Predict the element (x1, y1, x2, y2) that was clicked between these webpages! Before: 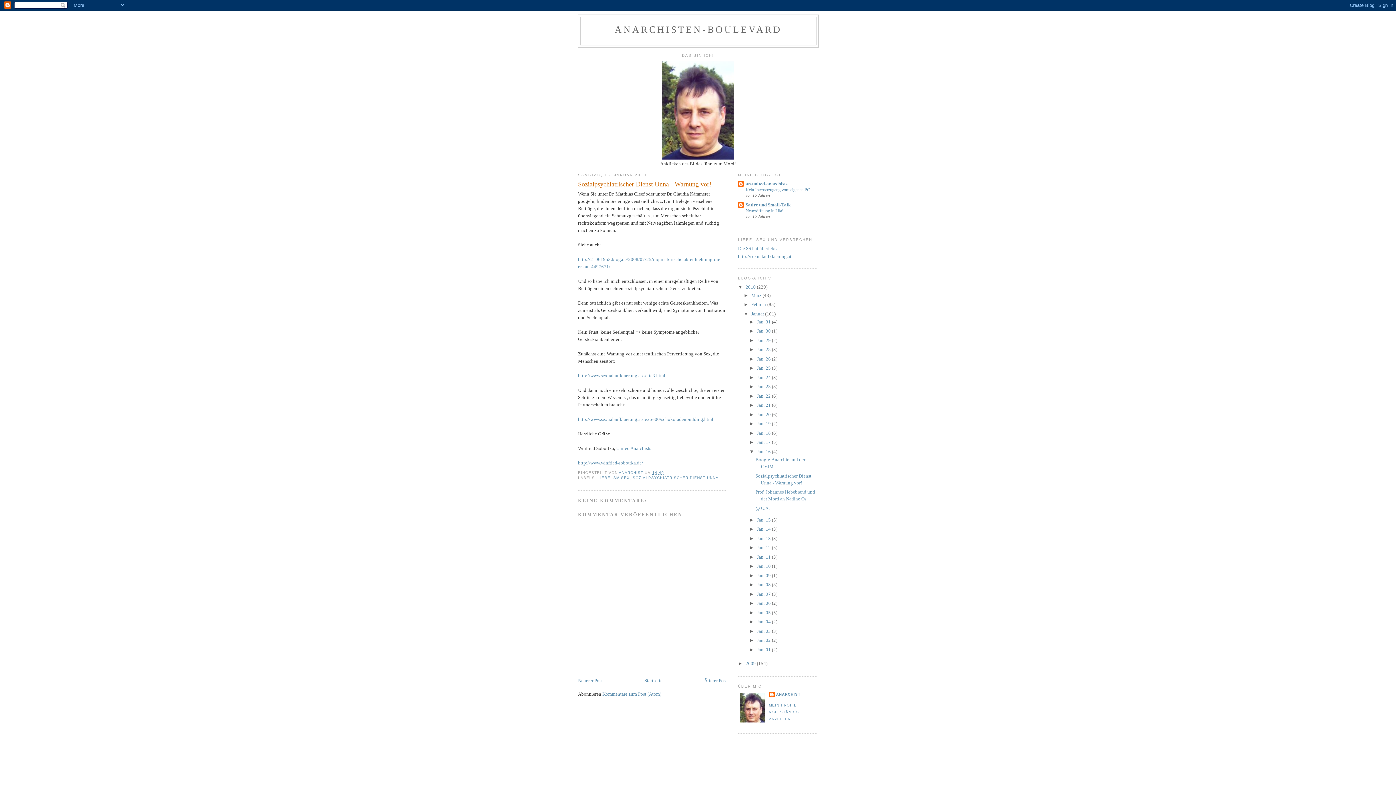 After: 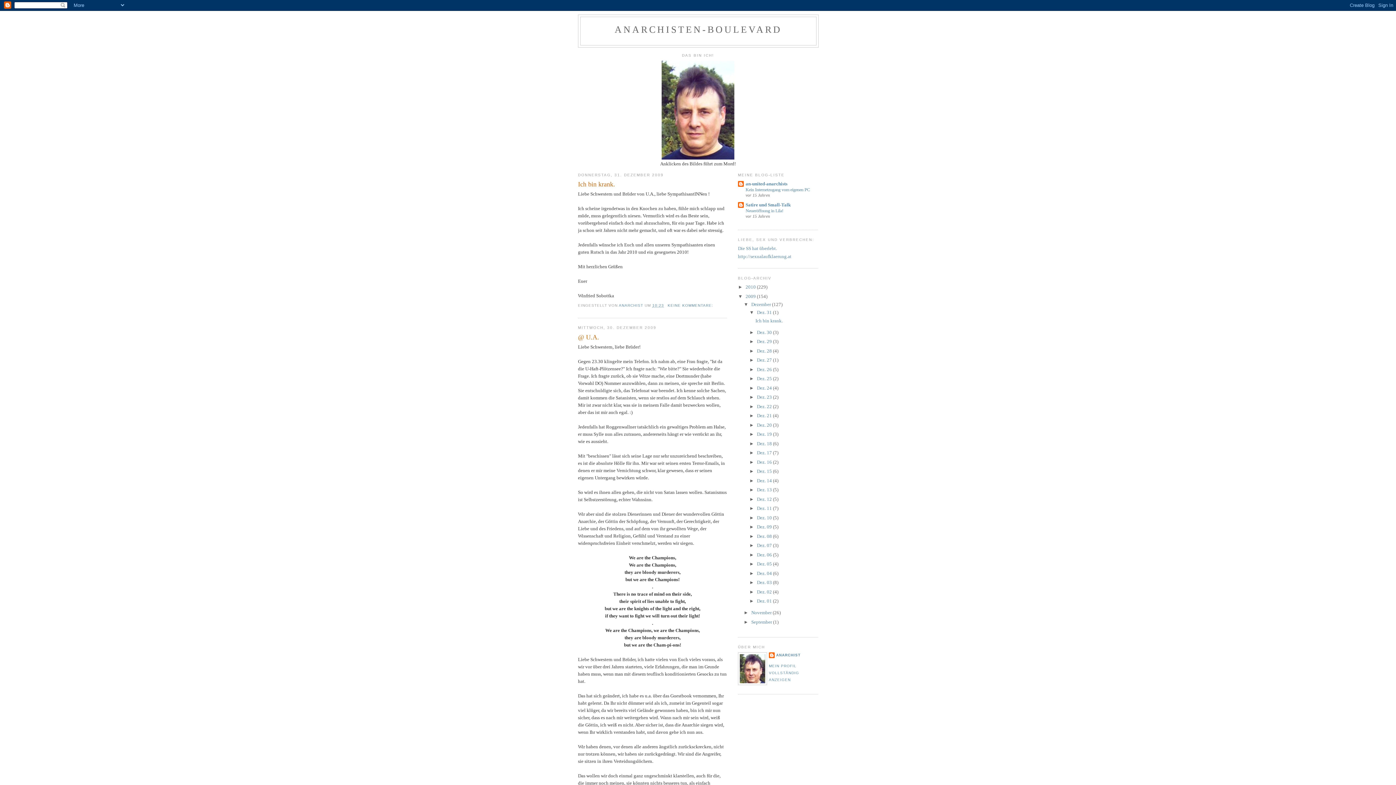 Action: label: 2009  bbox: (745, 661, 757, 666)